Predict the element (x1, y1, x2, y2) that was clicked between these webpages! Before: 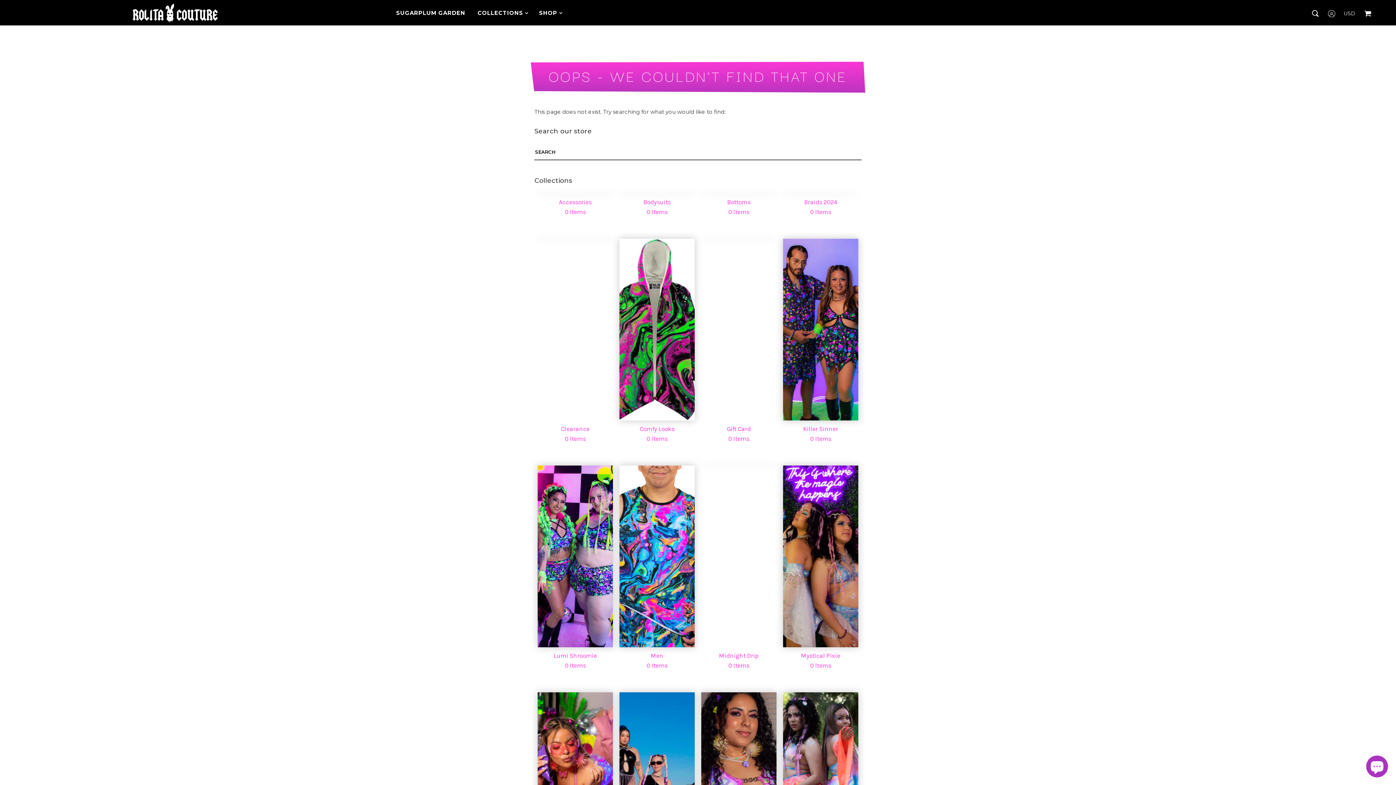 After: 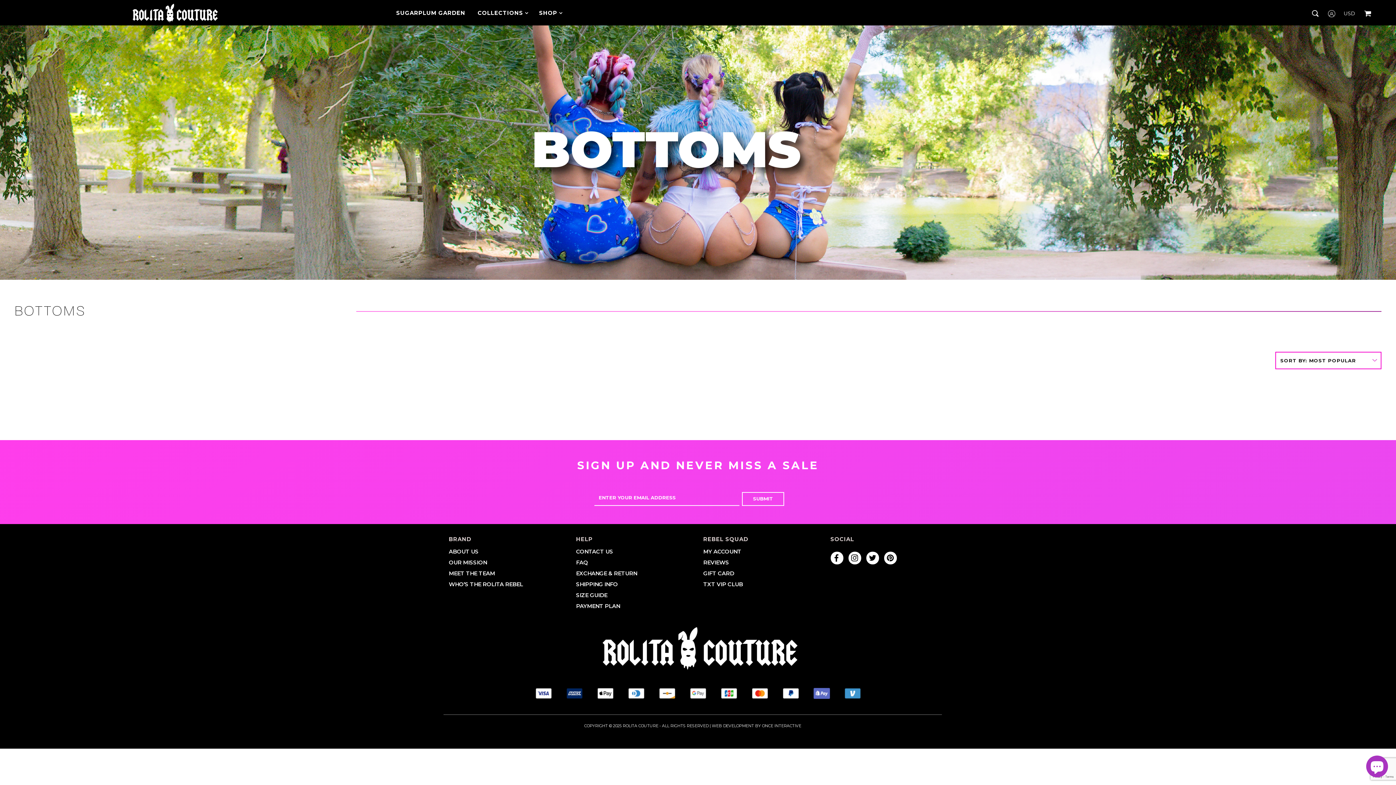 Action: label: Bottoms
0 Items bbox: (701, 197, 776, 217)